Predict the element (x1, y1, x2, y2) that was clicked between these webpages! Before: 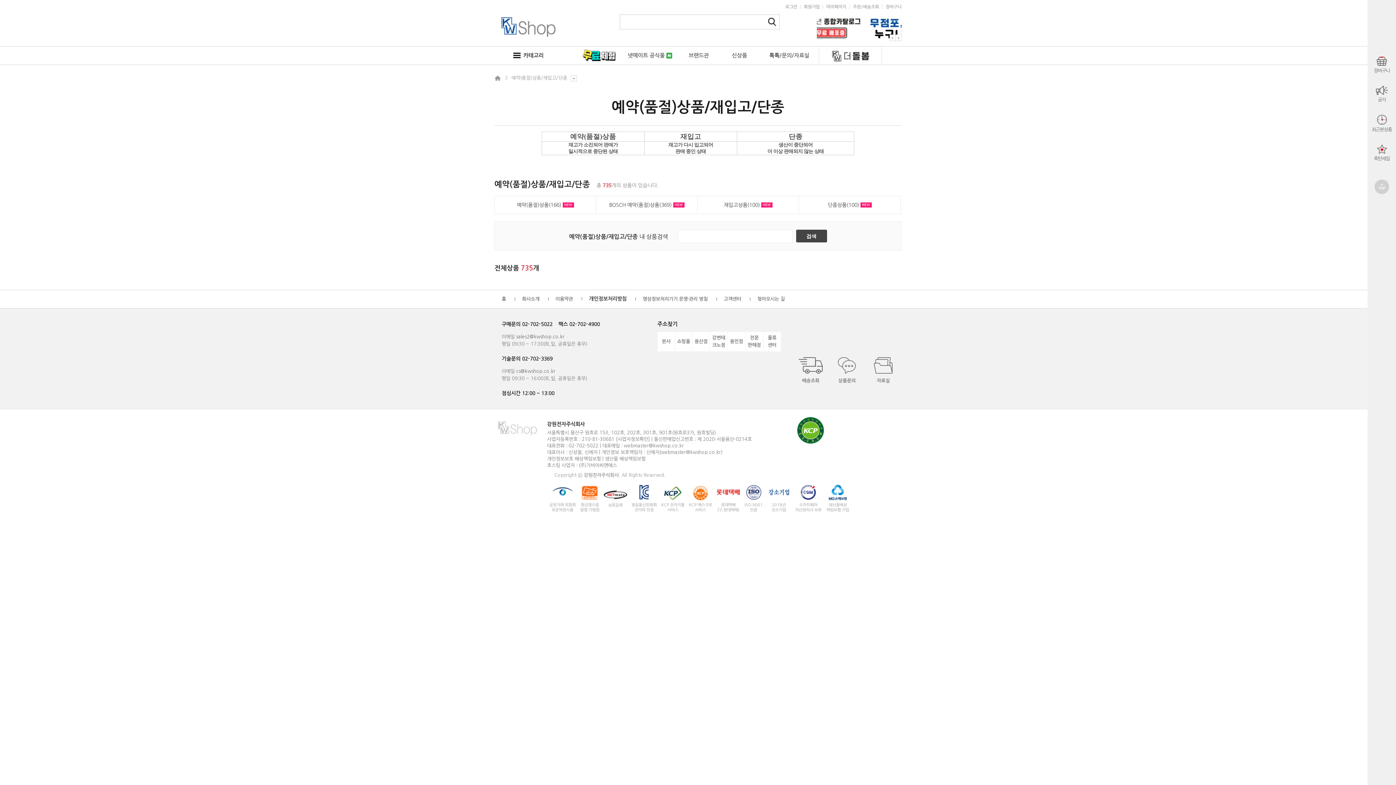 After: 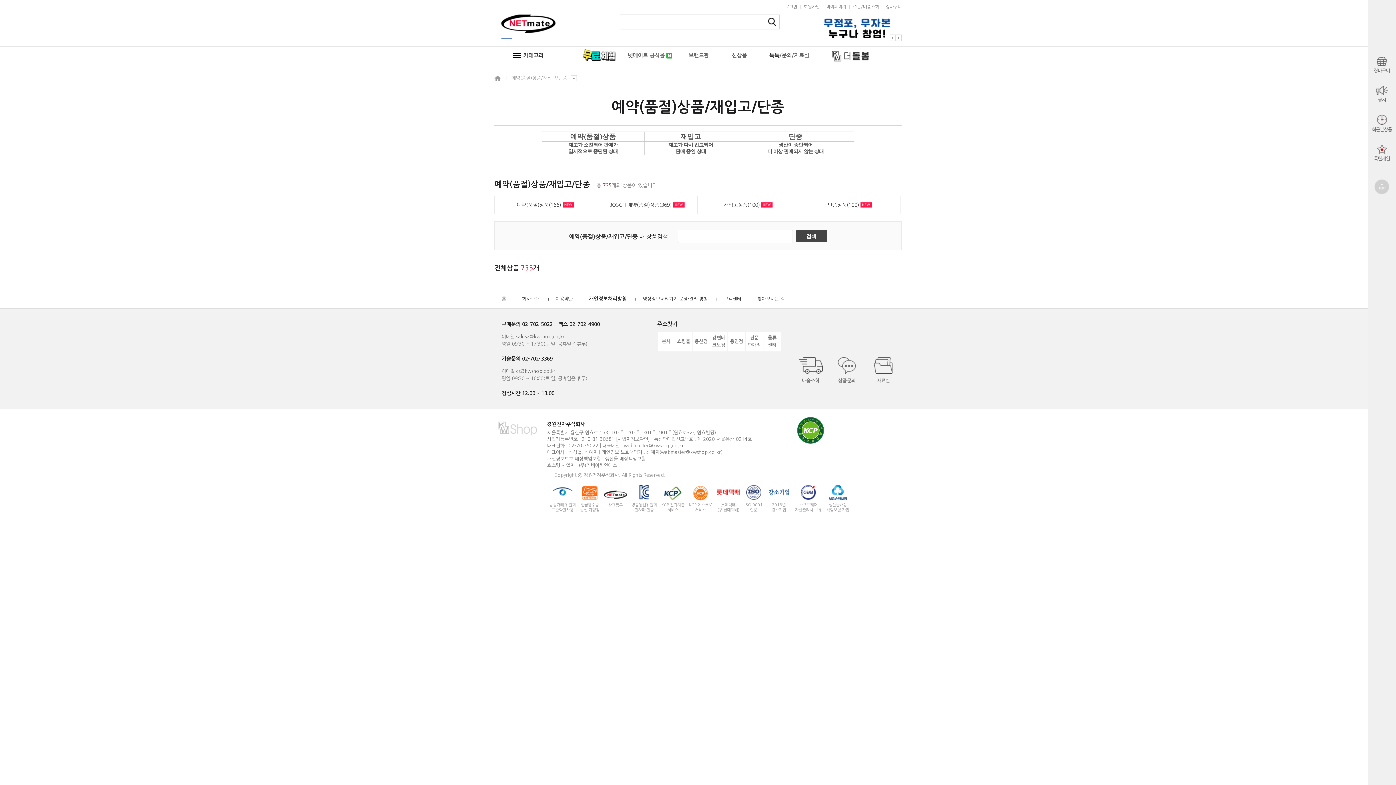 Action: bbox: (1374, 184, 1389, 188)